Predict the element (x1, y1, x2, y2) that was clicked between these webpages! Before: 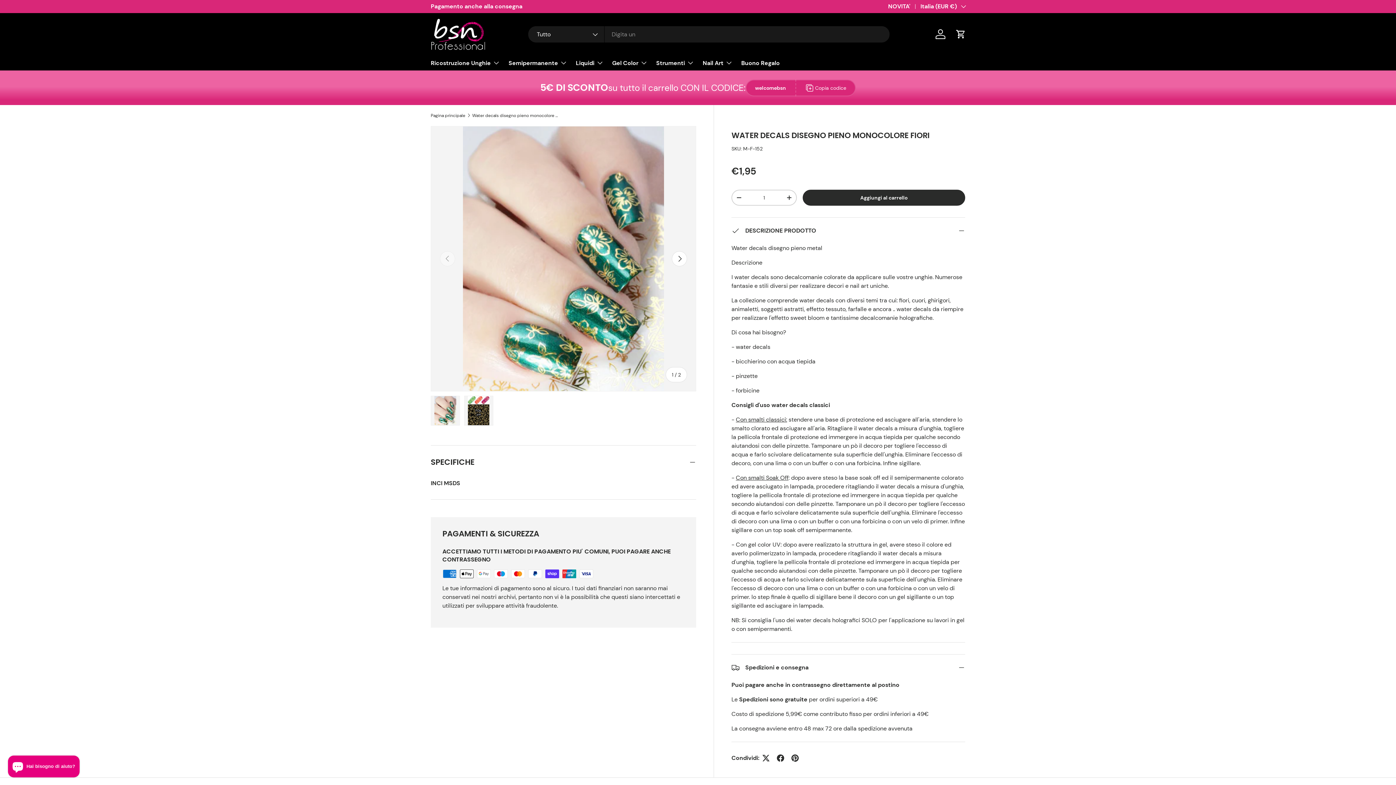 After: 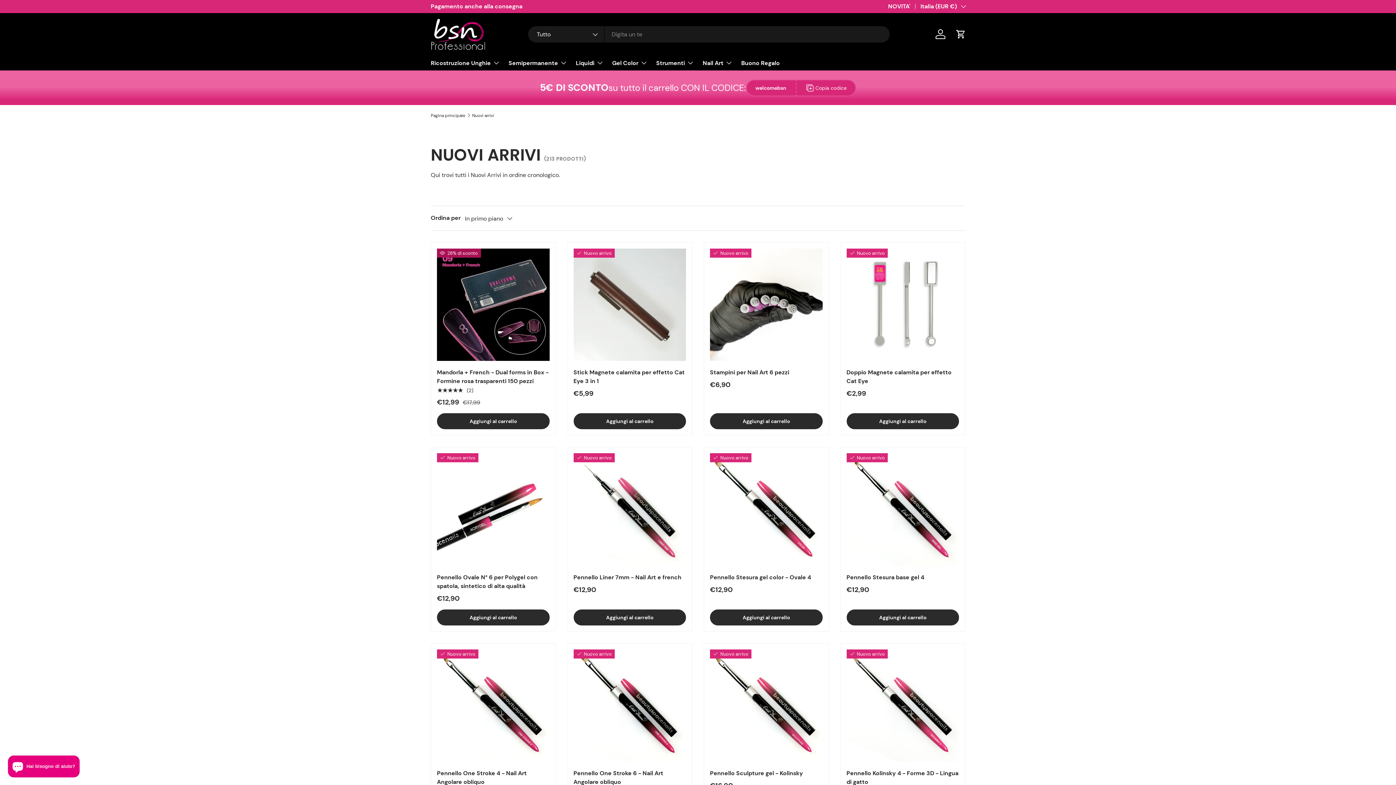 Action: label: NOVITA' bbox: (888, 2, 920, 10)